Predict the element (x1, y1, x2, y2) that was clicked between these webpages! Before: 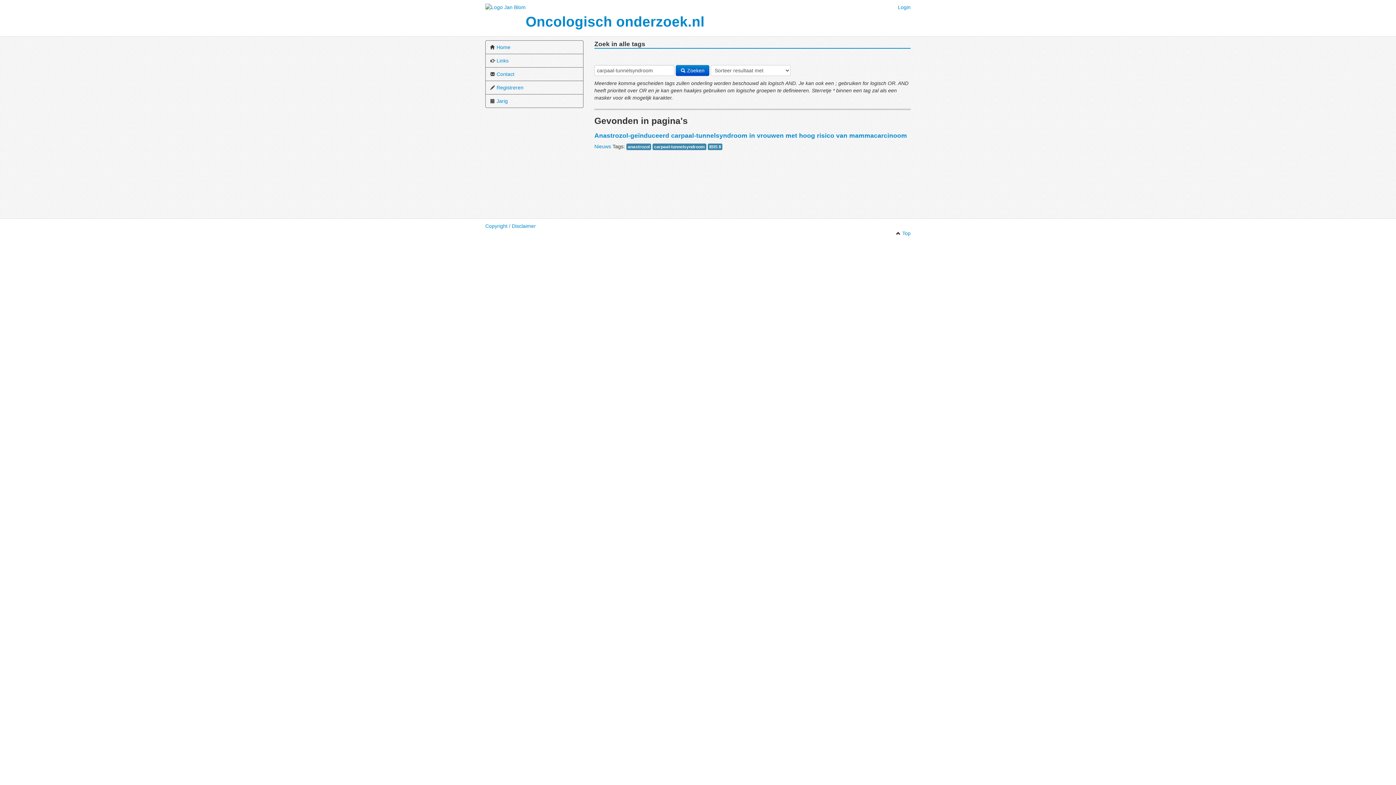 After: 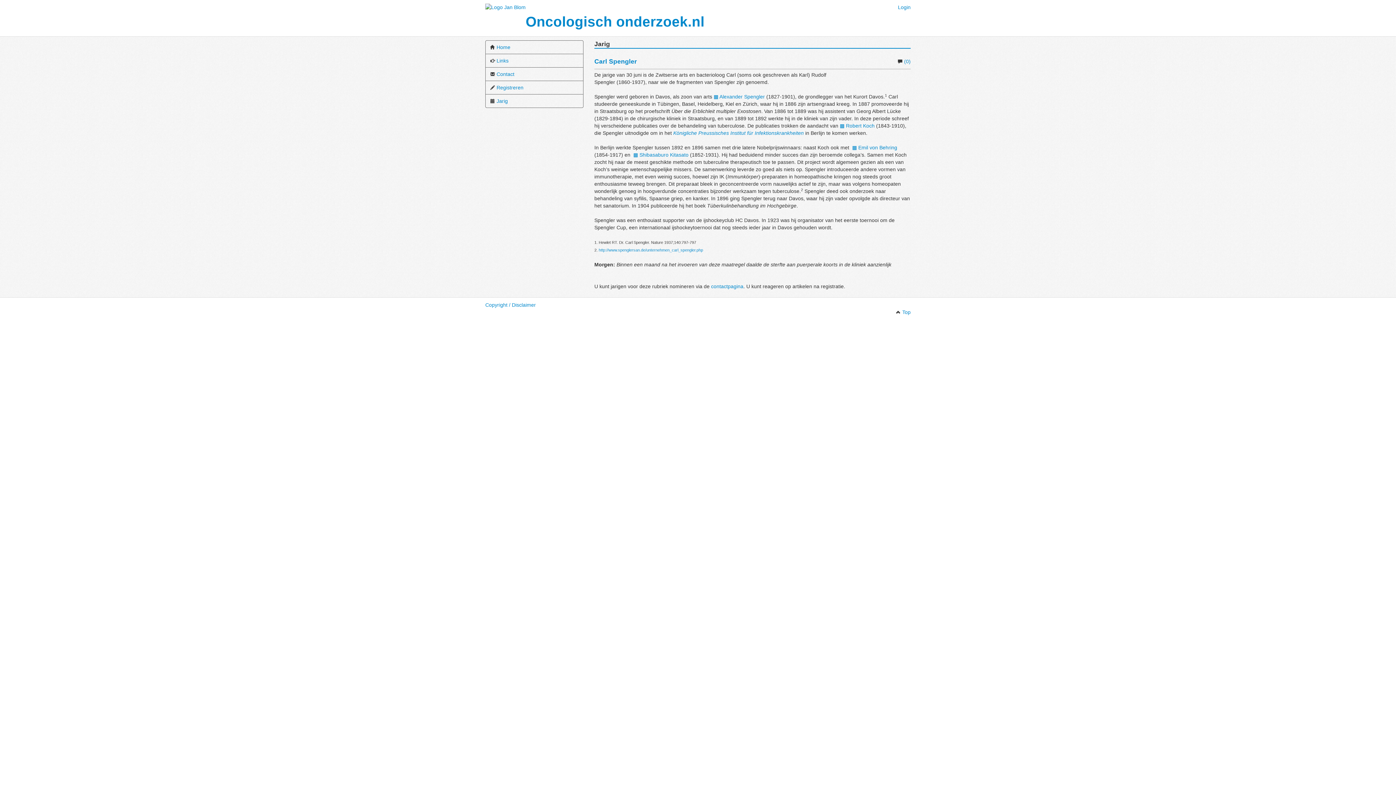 Action: label:  Jarig bbox: (485, 94, 583, 108)